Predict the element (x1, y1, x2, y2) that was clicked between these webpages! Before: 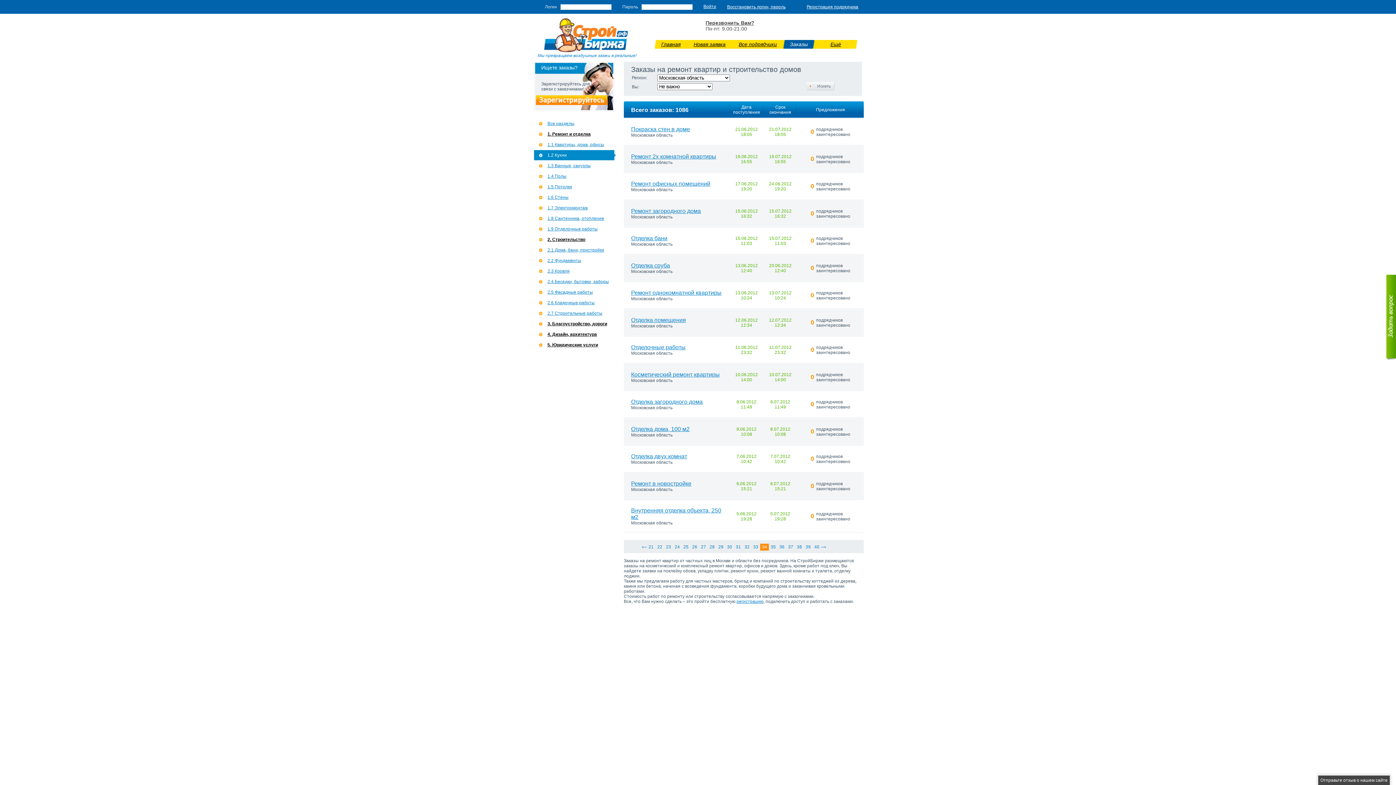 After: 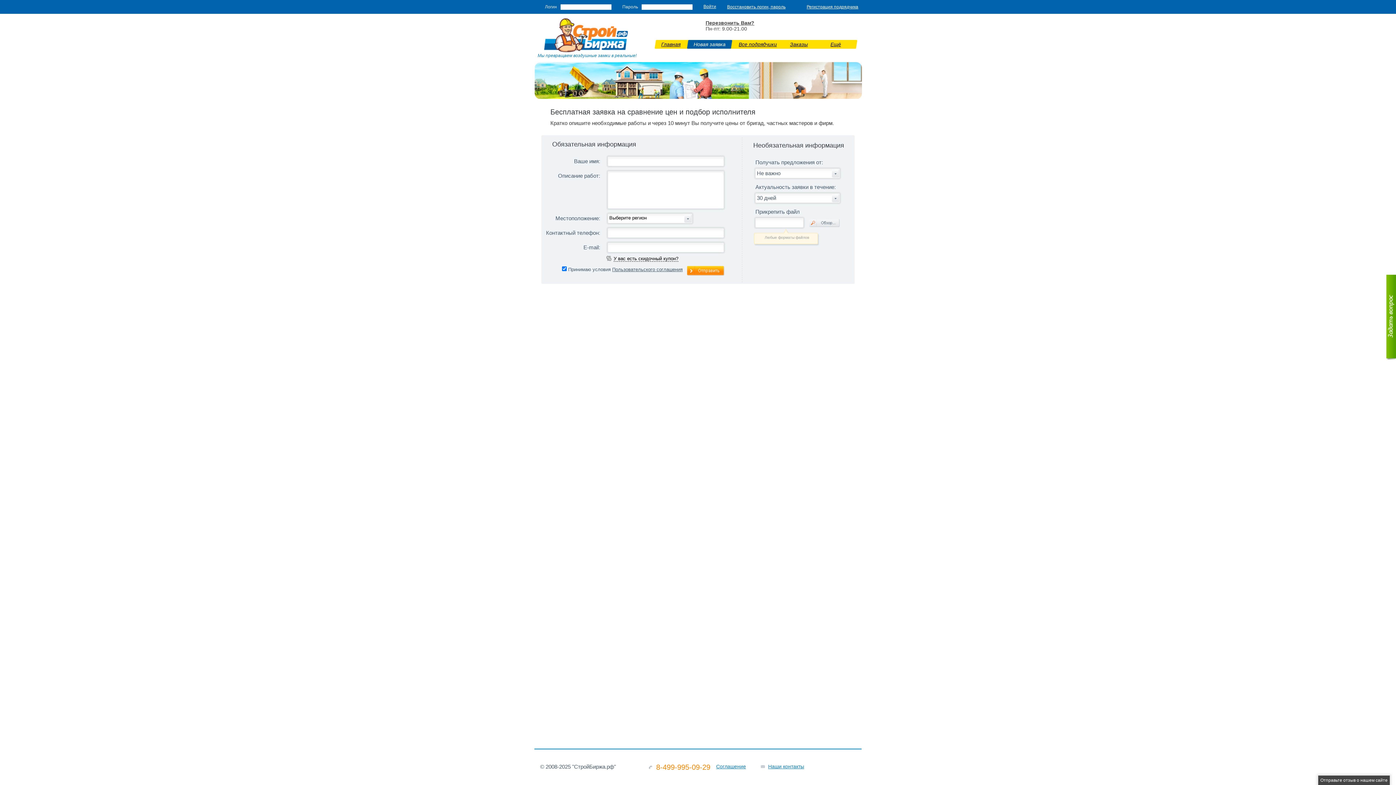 Action: bbox: (687, 40, 732, 48) label: Новая заявка